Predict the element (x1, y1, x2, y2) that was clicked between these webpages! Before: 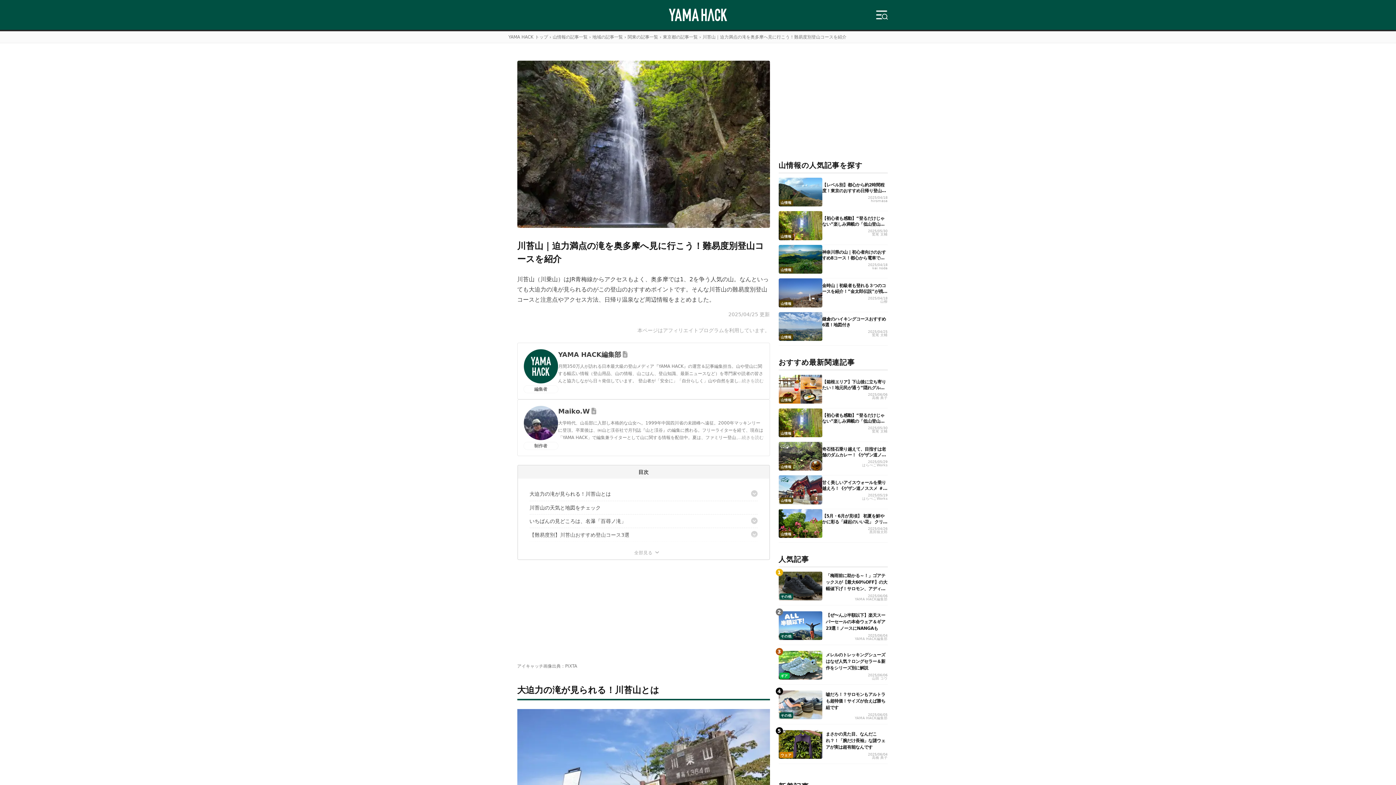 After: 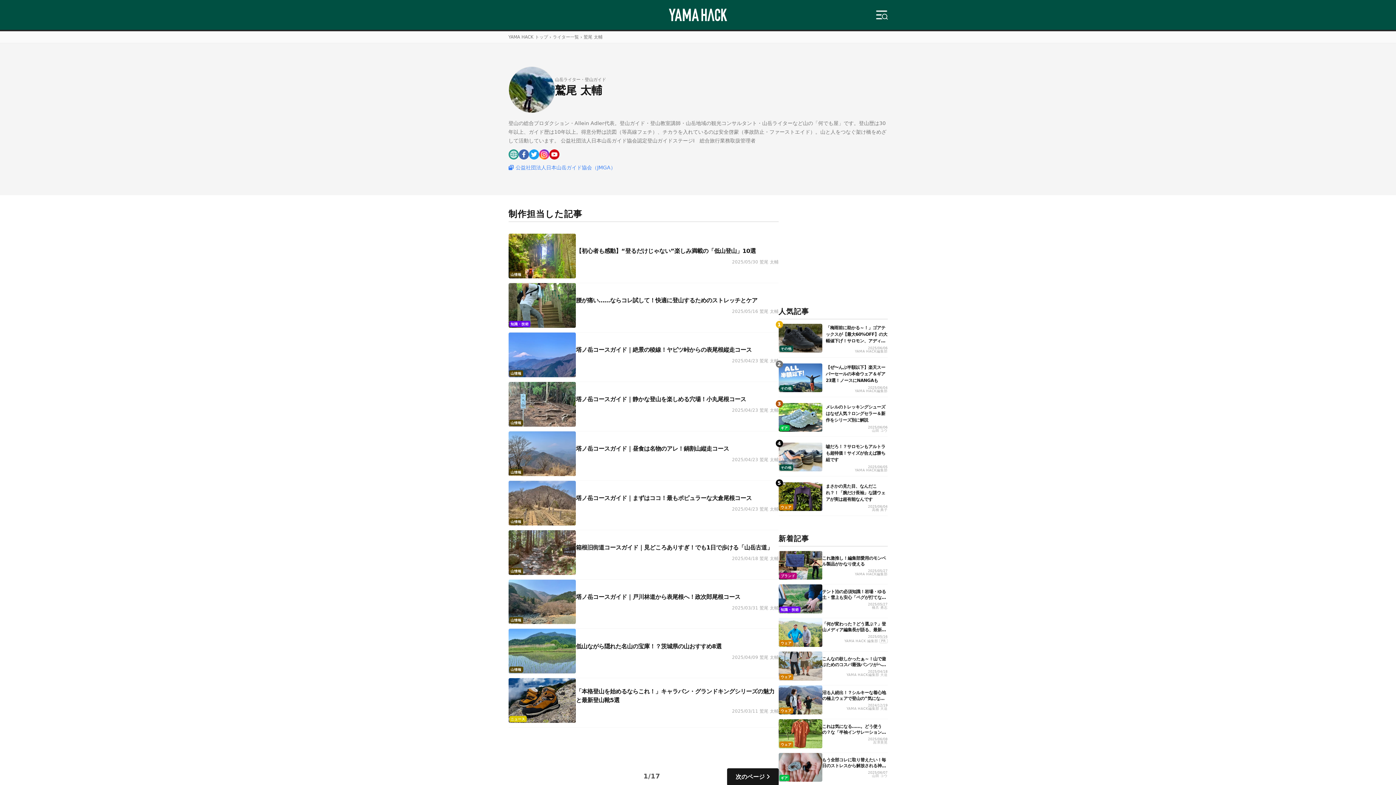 Action: label: 鷲尾 太輔 bbox: (872, 333, 887, 337)